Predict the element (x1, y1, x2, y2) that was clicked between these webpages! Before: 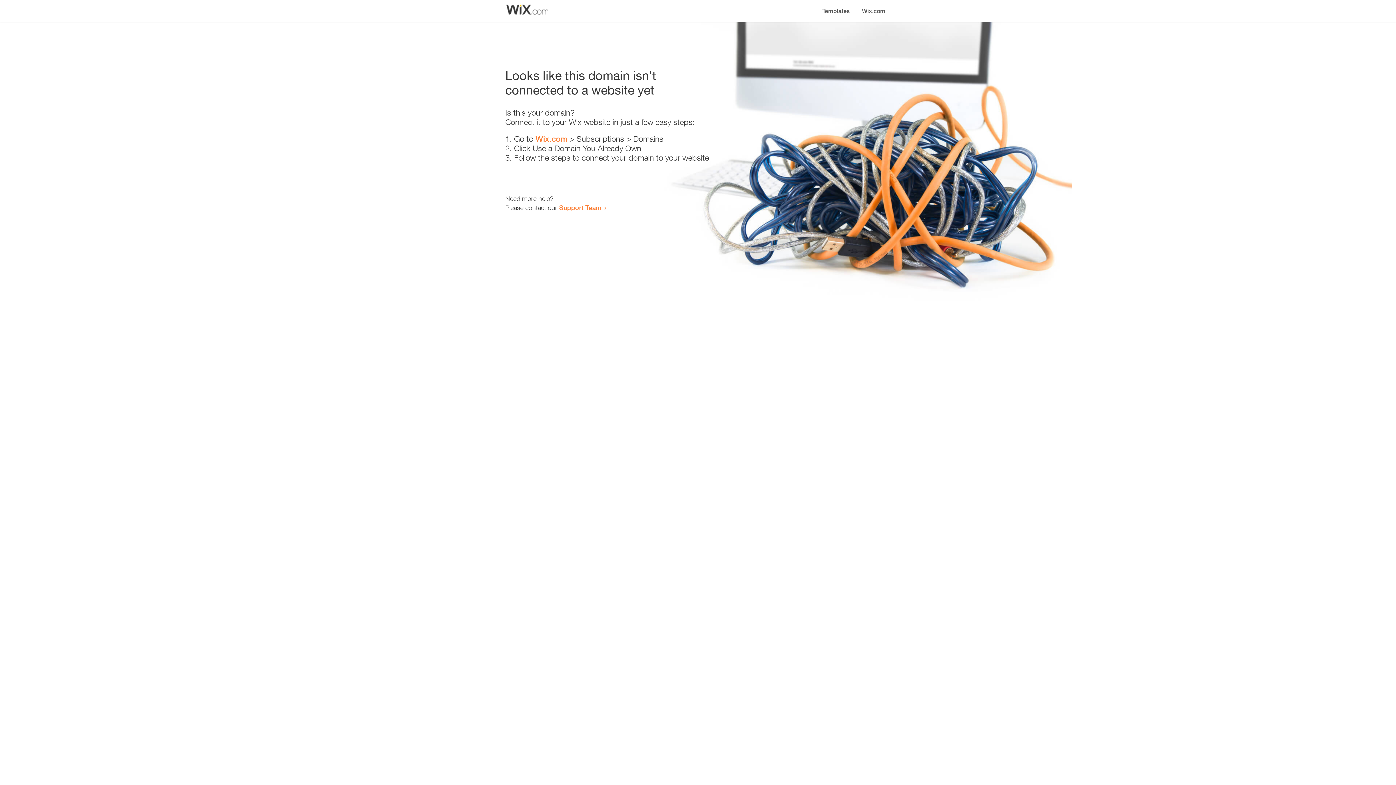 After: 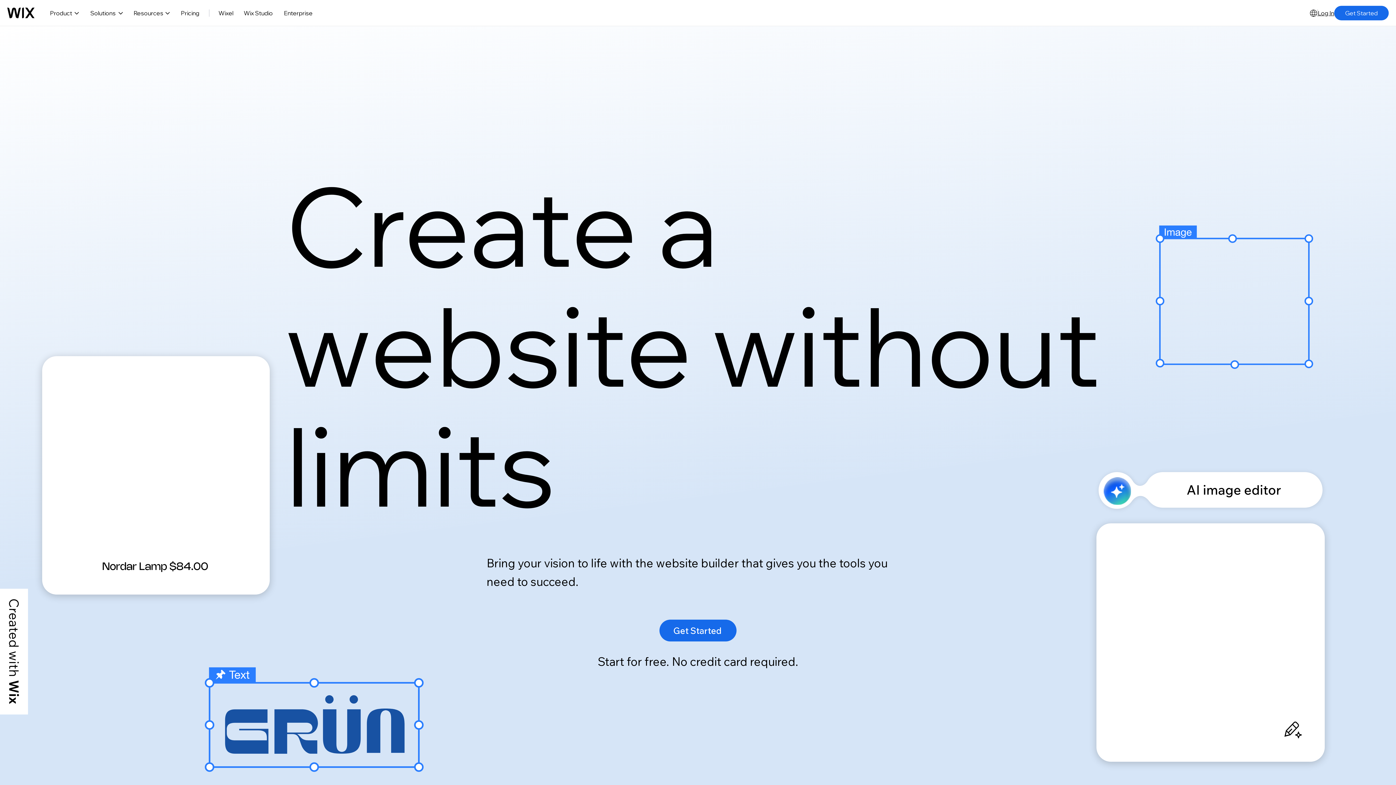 Action: bbox: (535, 134, 567, 143) label: Wix.com